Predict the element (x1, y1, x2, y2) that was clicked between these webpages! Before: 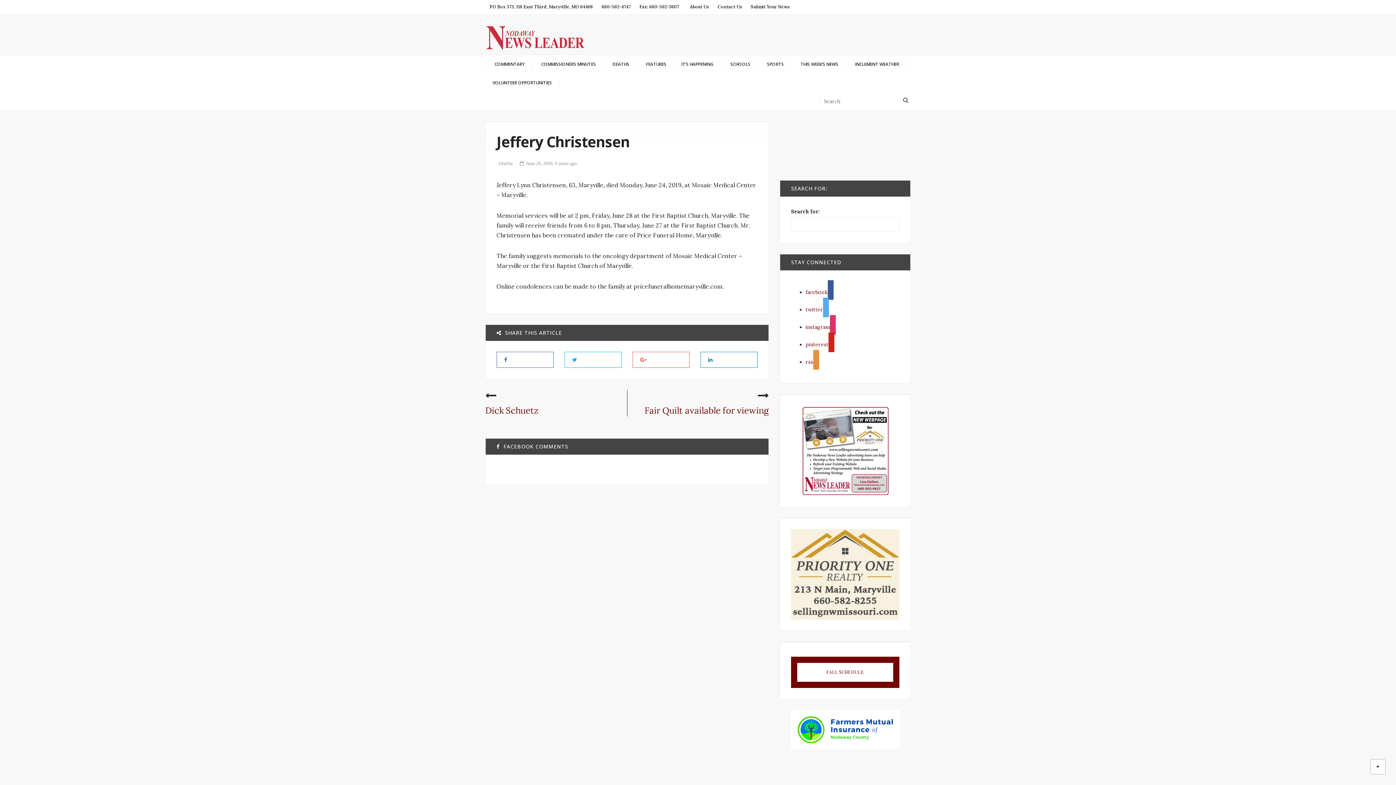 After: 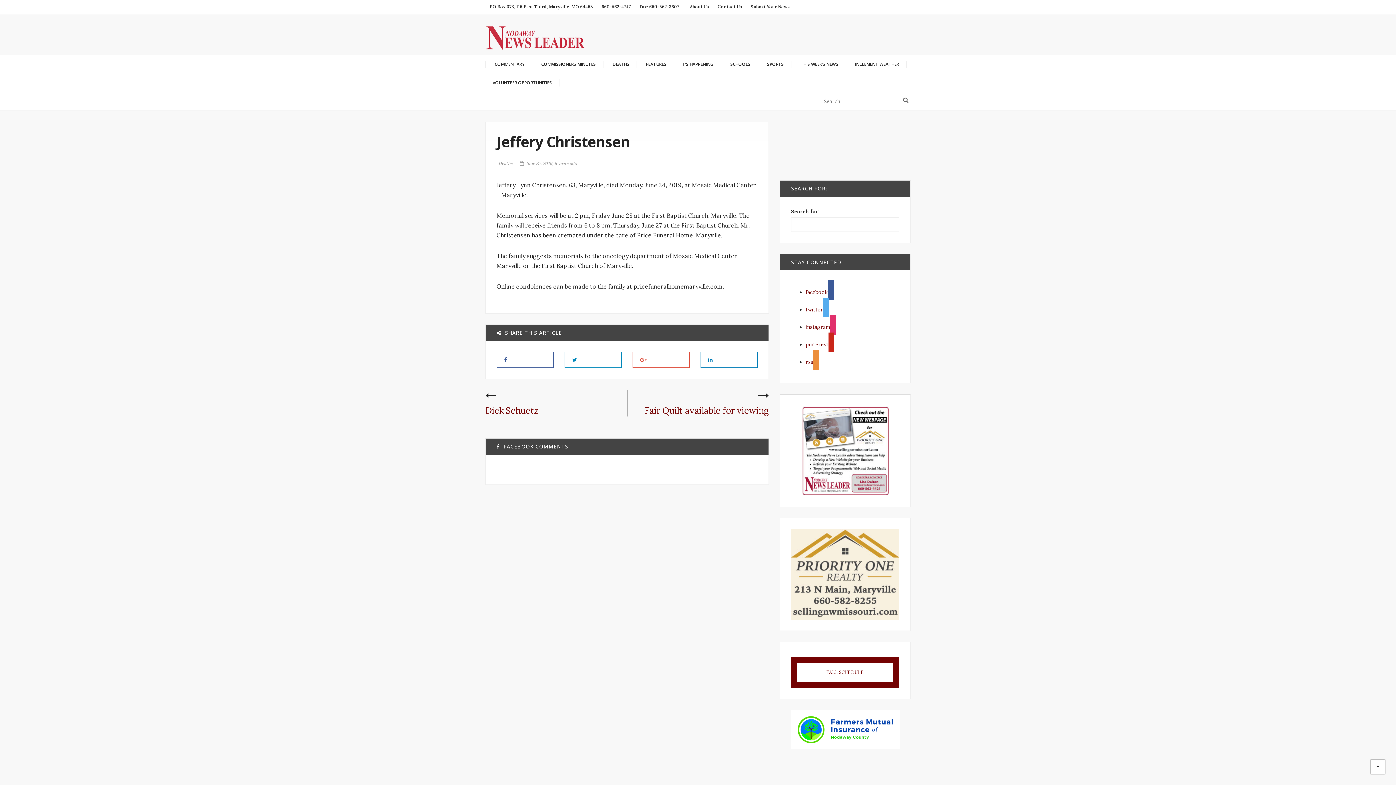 Action: bbox: (564, 352, 621, 368)